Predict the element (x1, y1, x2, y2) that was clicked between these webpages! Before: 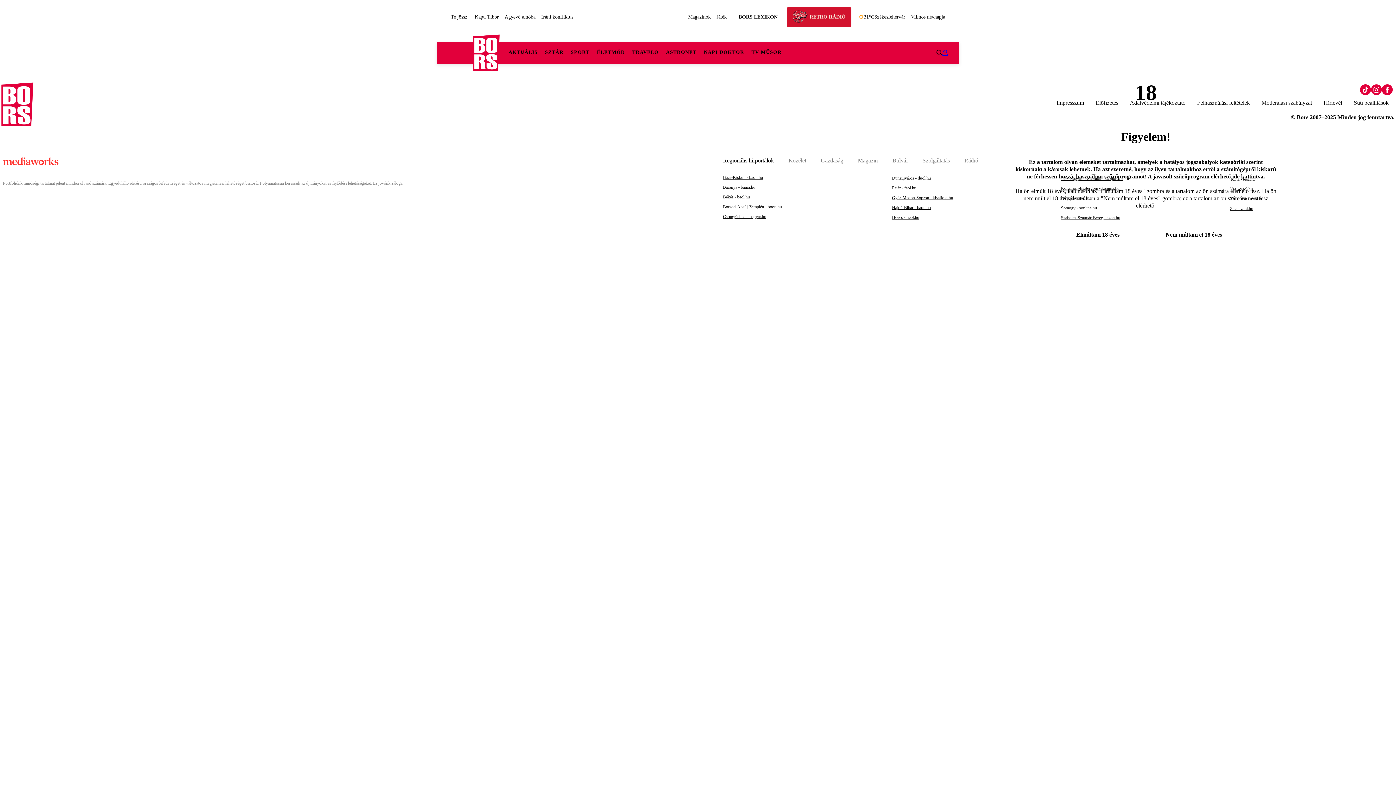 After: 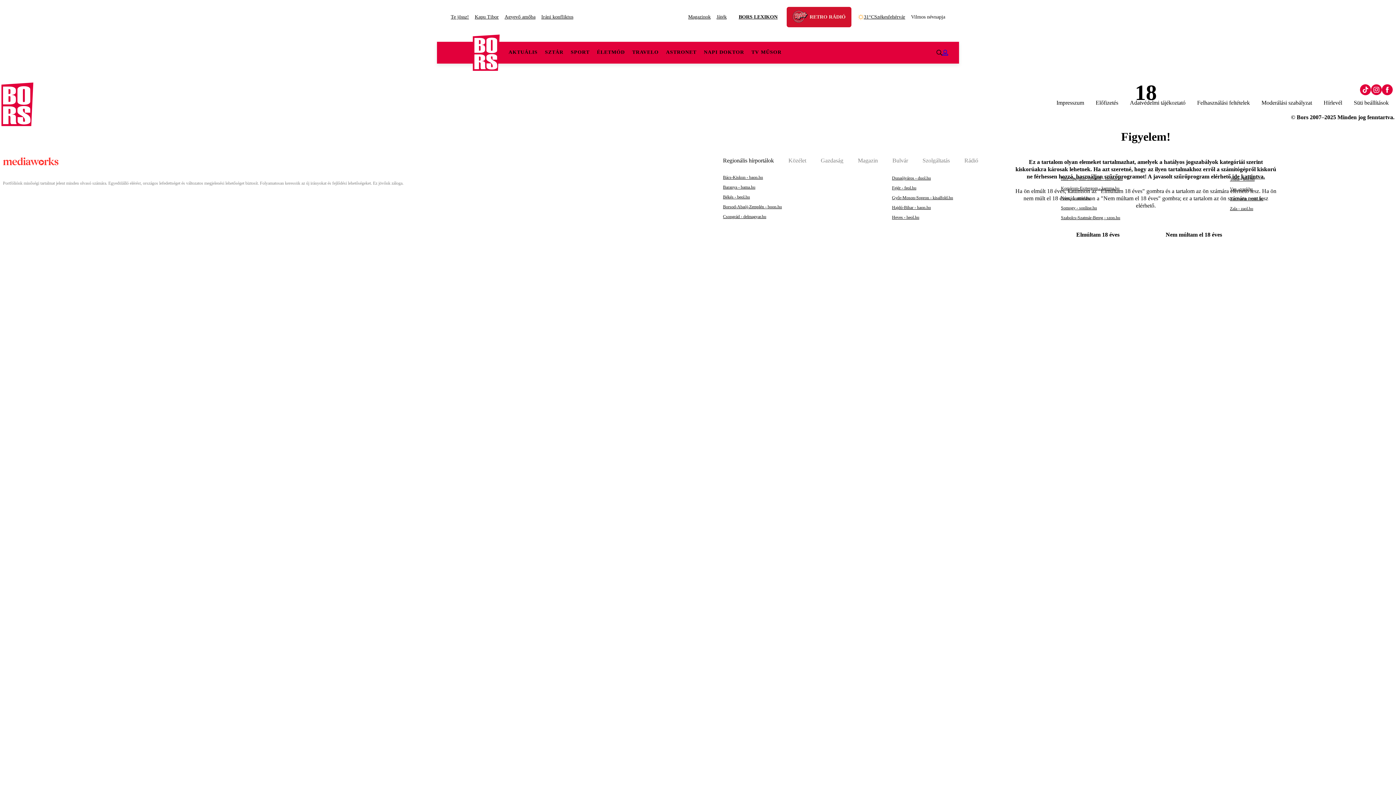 Action: bbox: (1057, 226, 1138, 242) label: Elmúltam 18 éves